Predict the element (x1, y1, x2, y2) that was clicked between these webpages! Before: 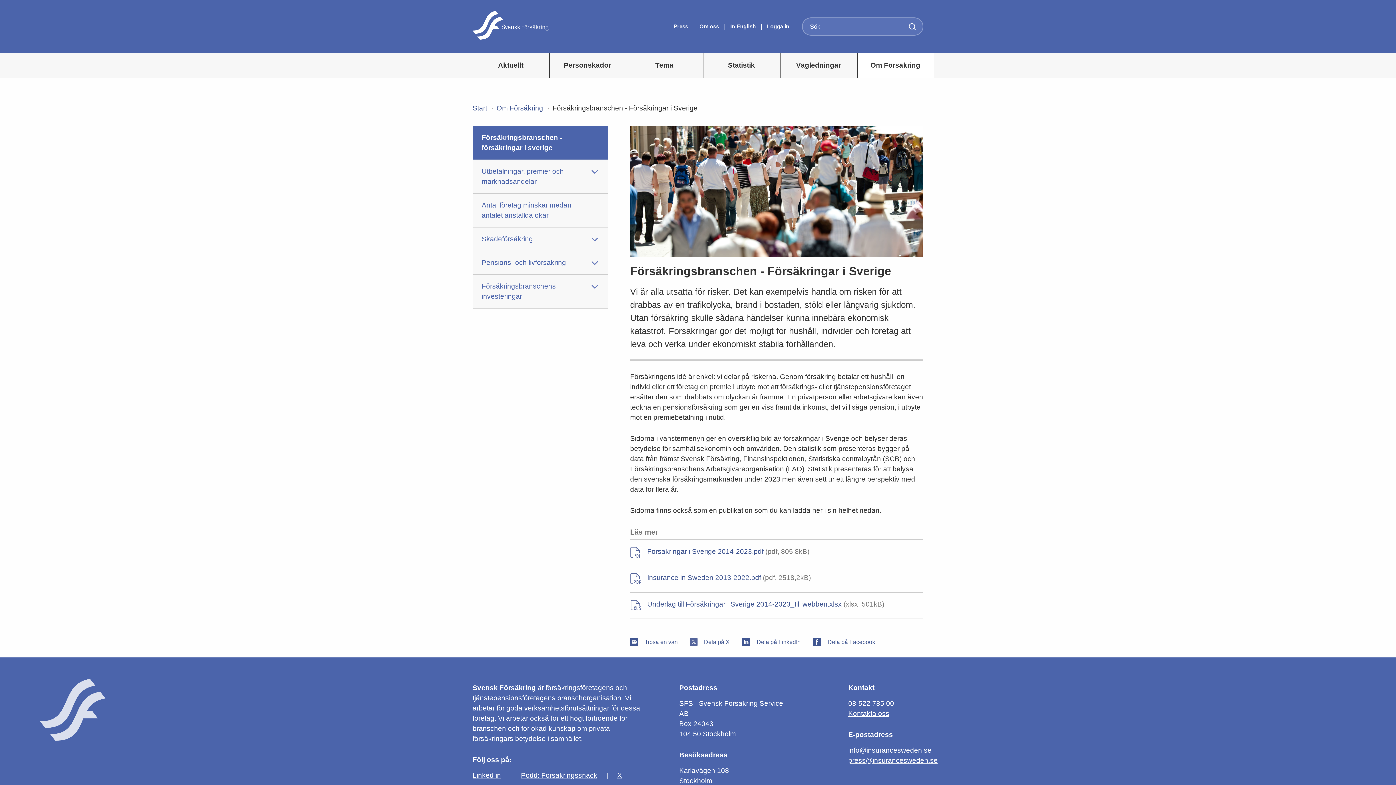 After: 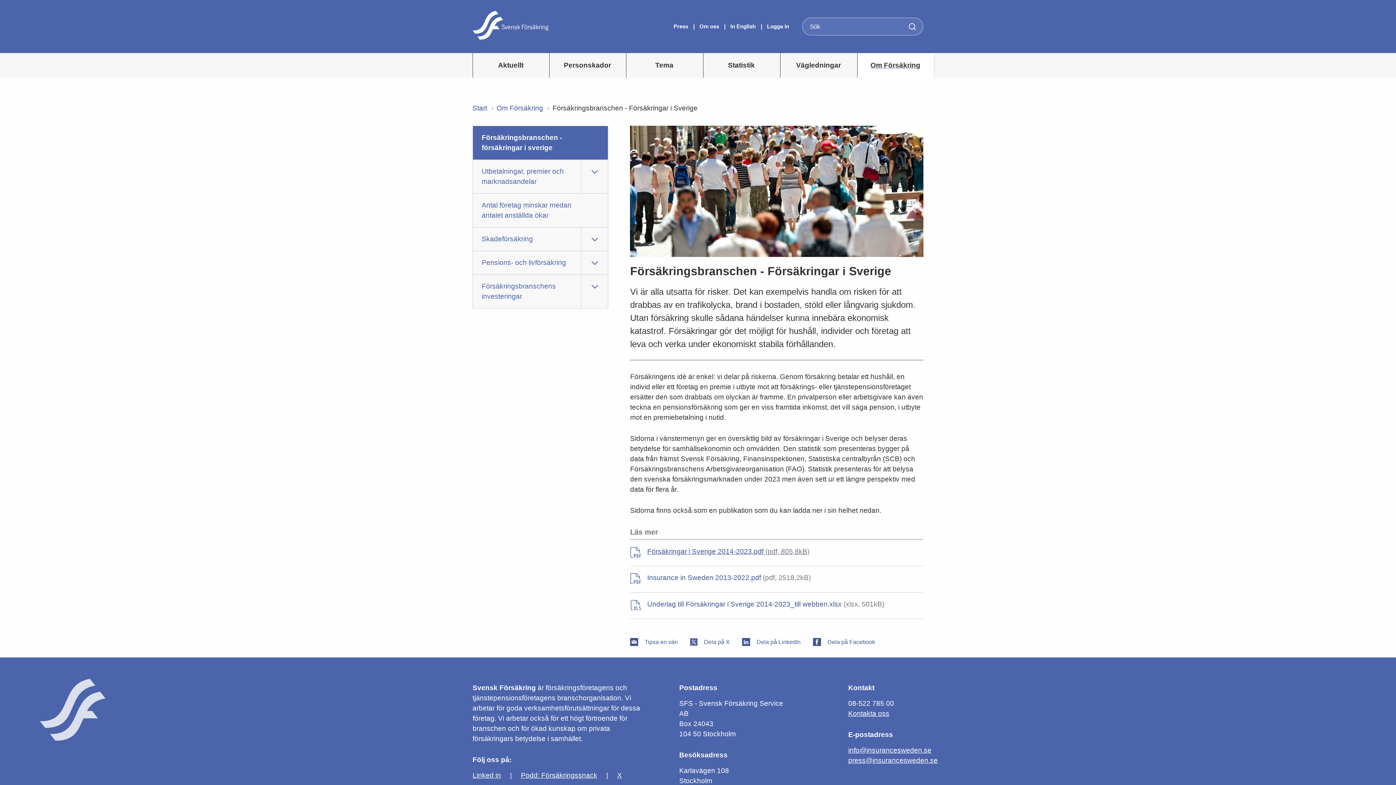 Action: bbox: (630, 546, 923, 566) label: Försäkringar i Sverige 2014-2023.pdf (pdf, 805,8kB)